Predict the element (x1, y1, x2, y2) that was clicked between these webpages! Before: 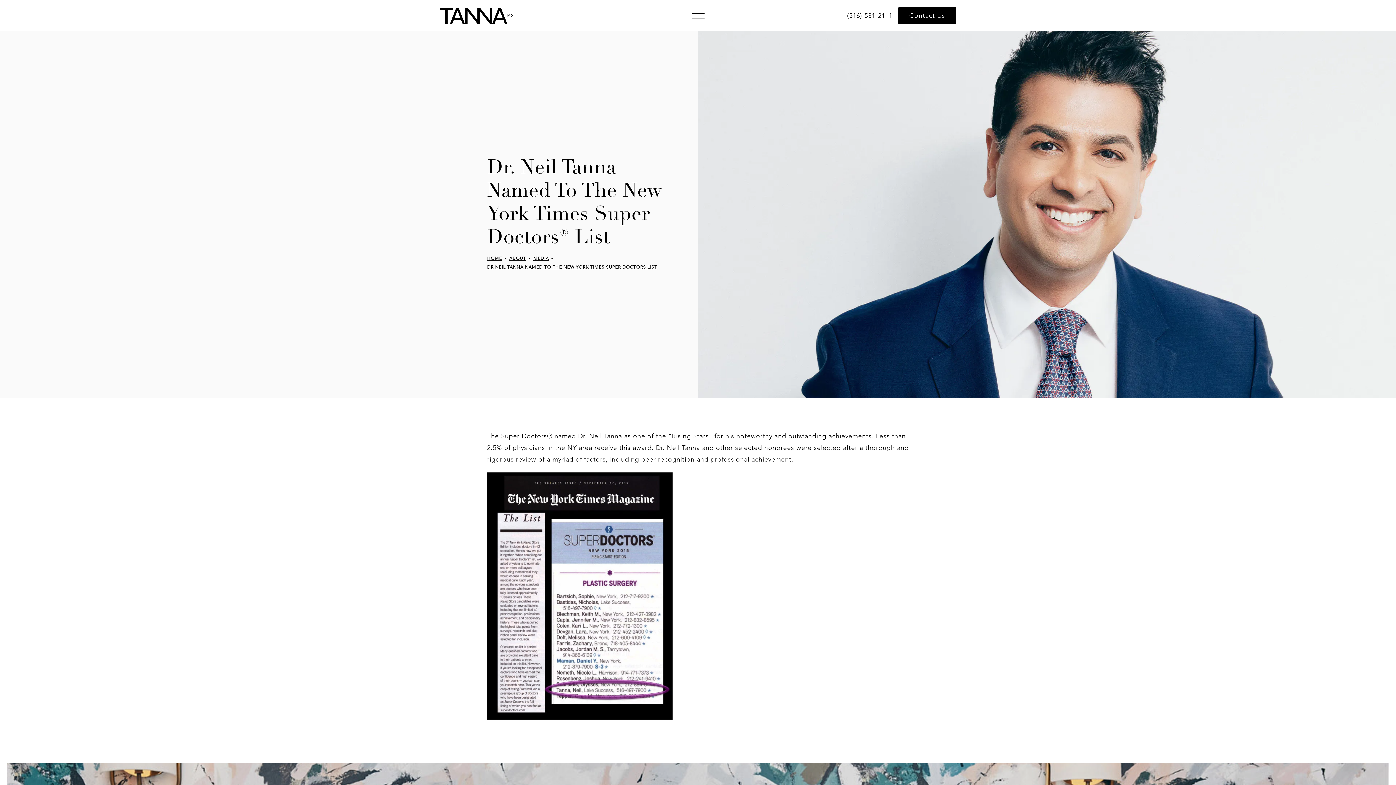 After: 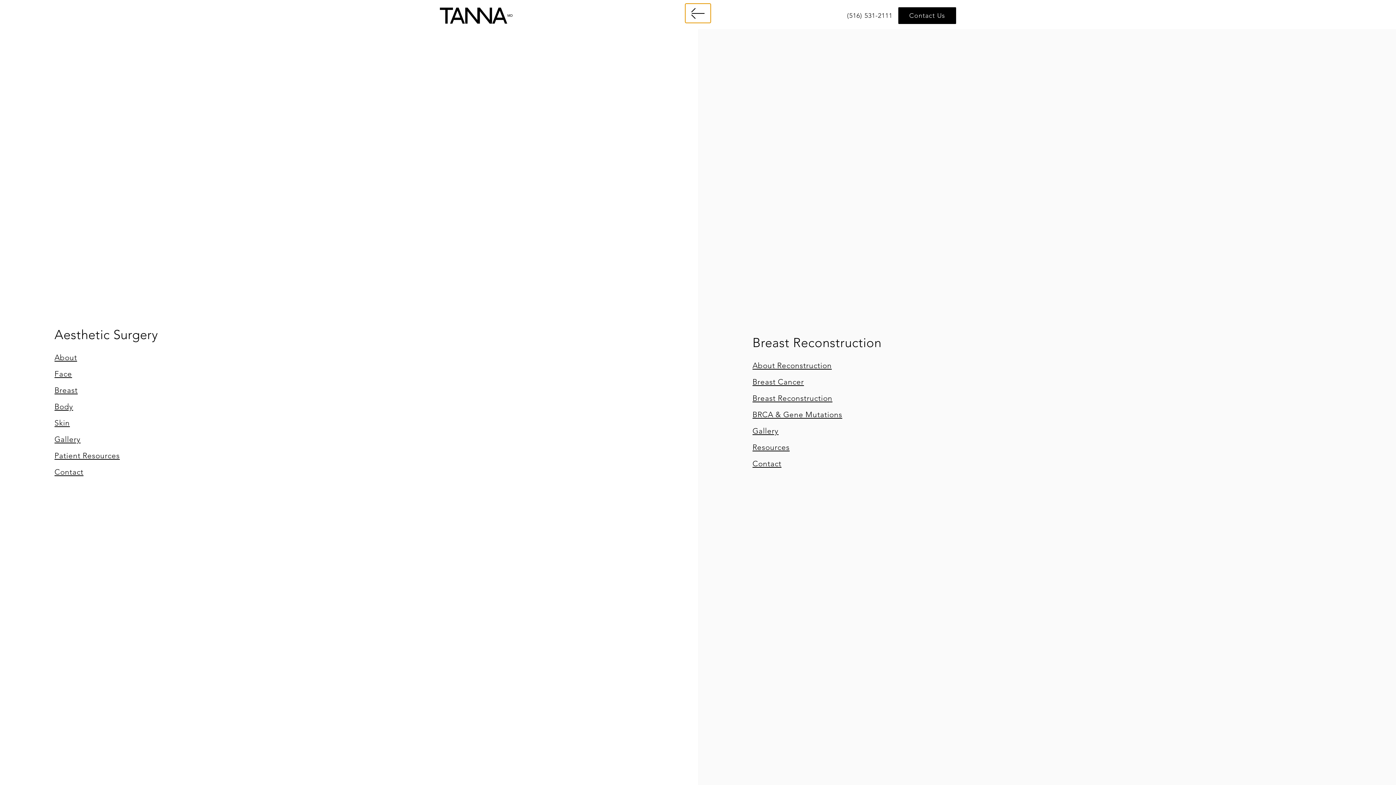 Action: label: Trigger menu bbox: (685, 3, 710, 22)